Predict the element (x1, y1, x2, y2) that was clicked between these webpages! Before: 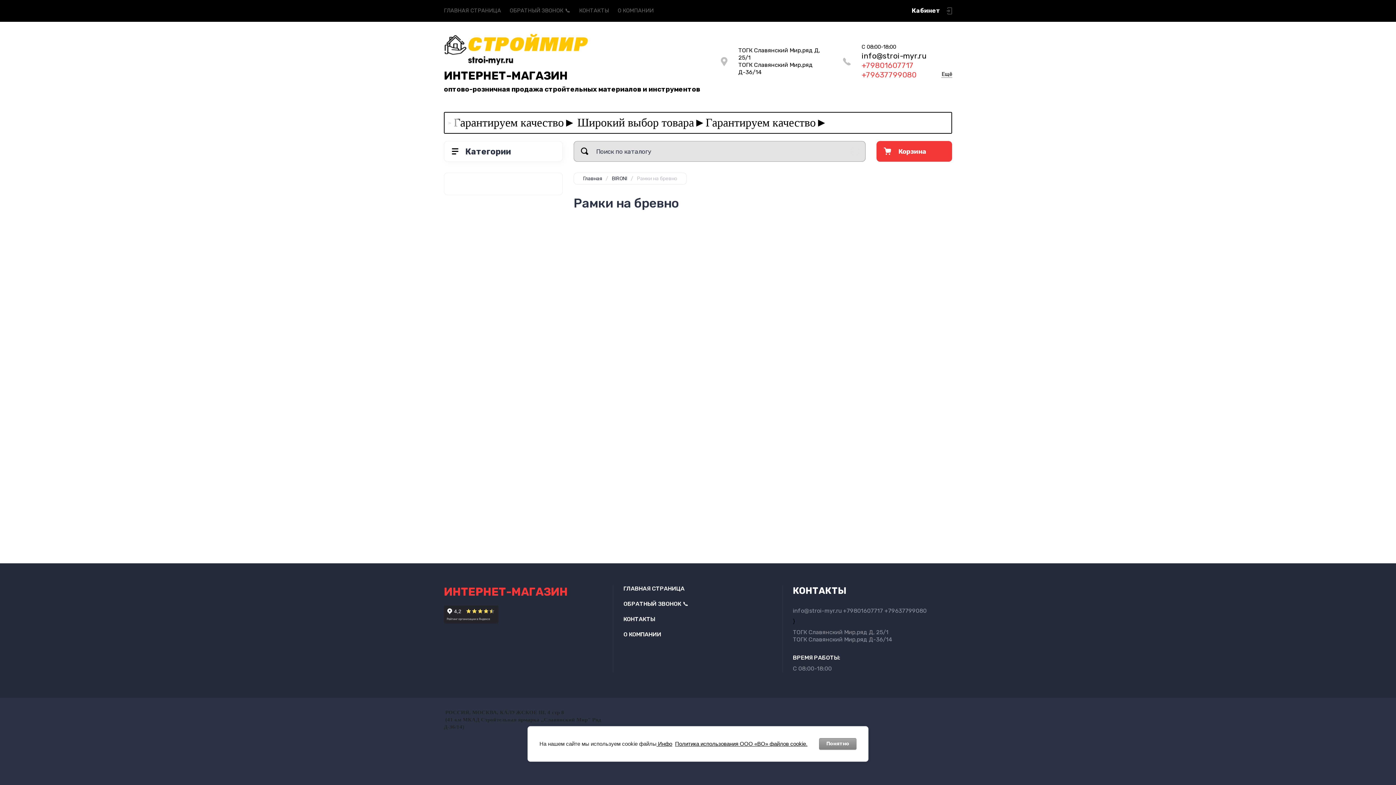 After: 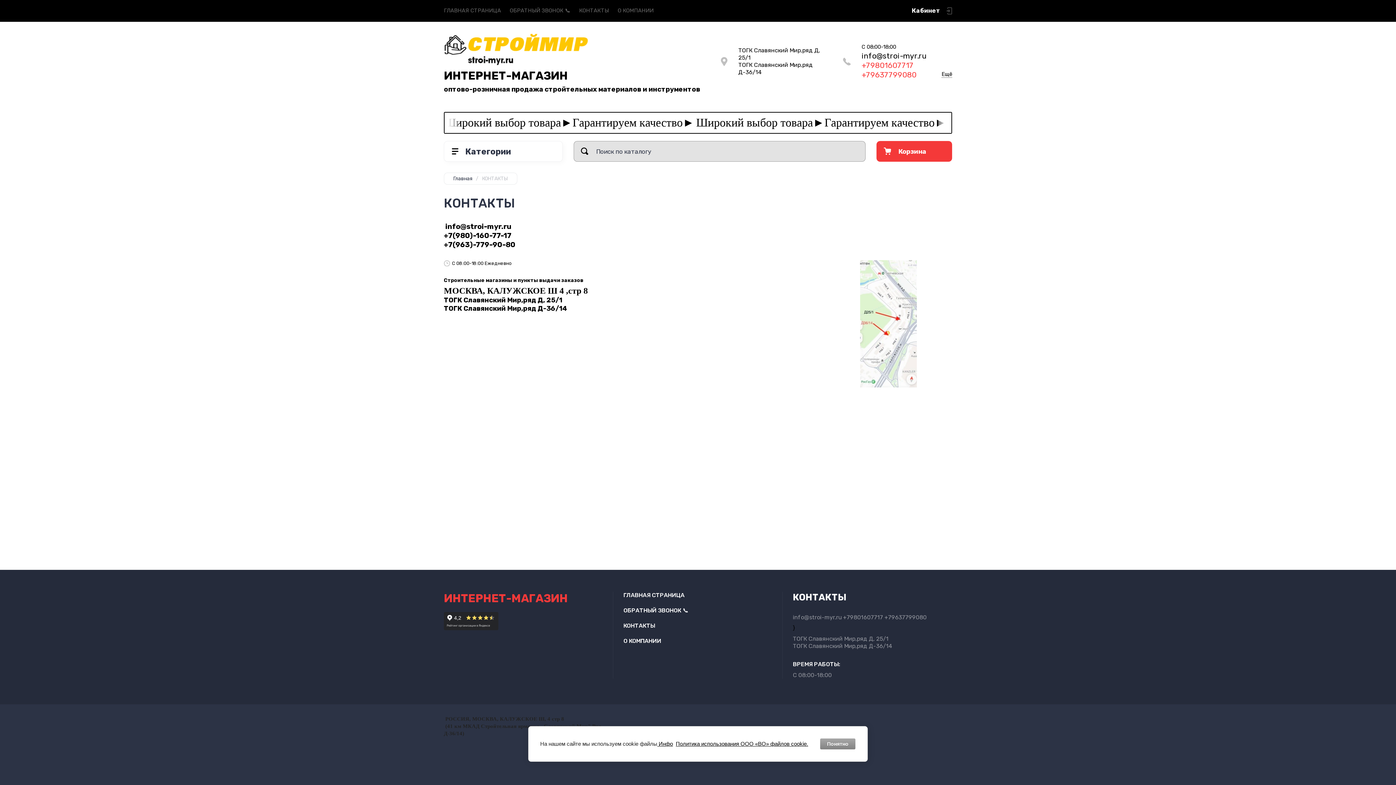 Action: label: КОНТАКТЫ bbox: (574, 0, 613, 21)